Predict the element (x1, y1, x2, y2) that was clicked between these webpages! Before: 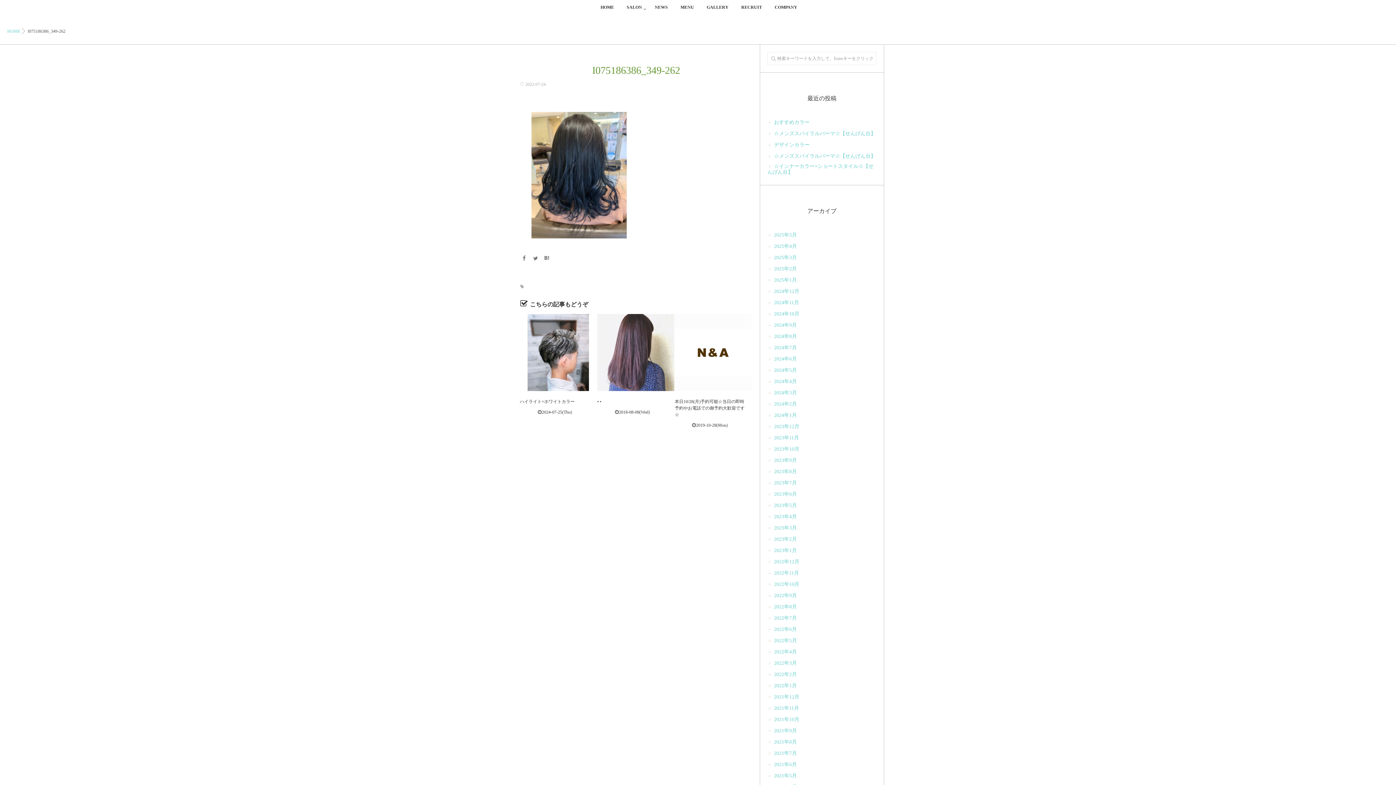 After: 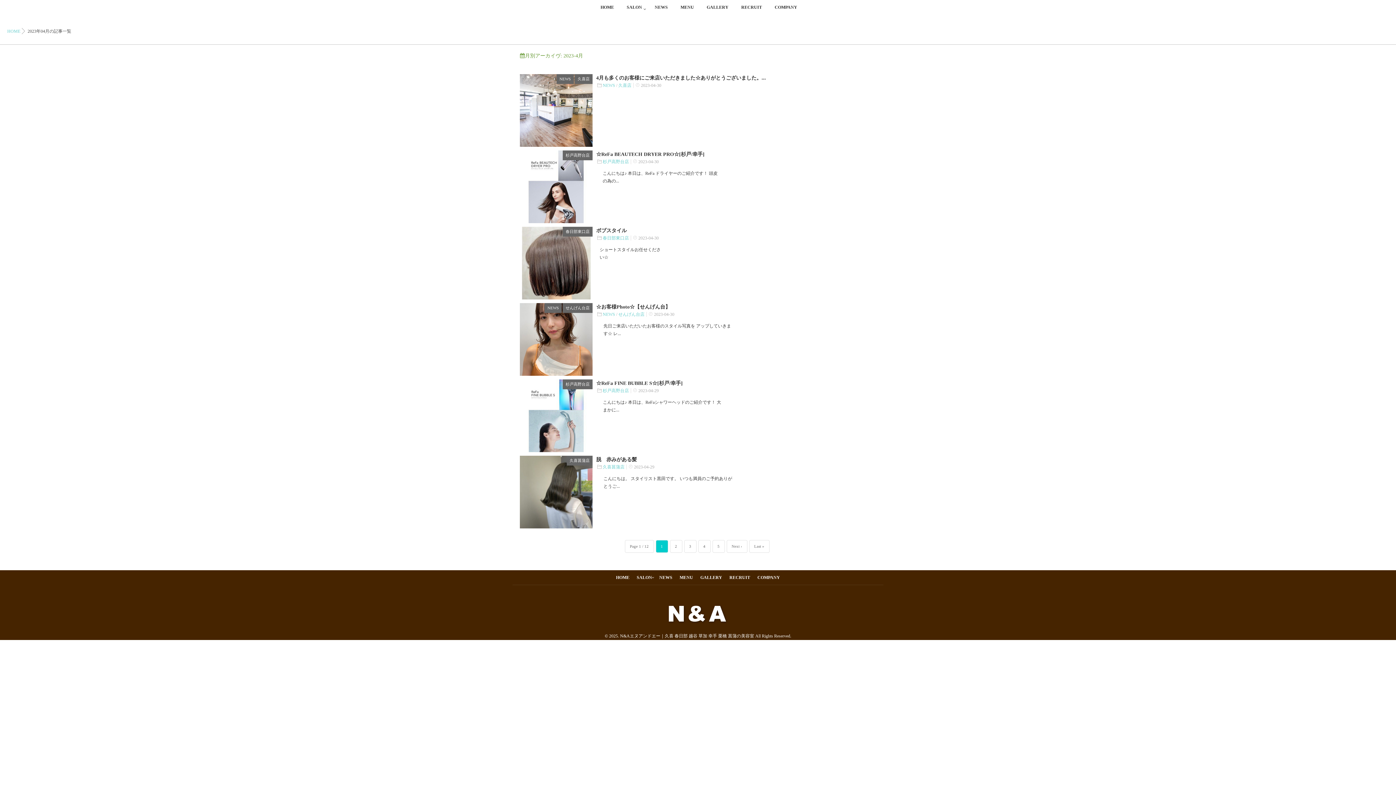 Action: label: 2023年4月 bbox: (767, 514, 797, 520)